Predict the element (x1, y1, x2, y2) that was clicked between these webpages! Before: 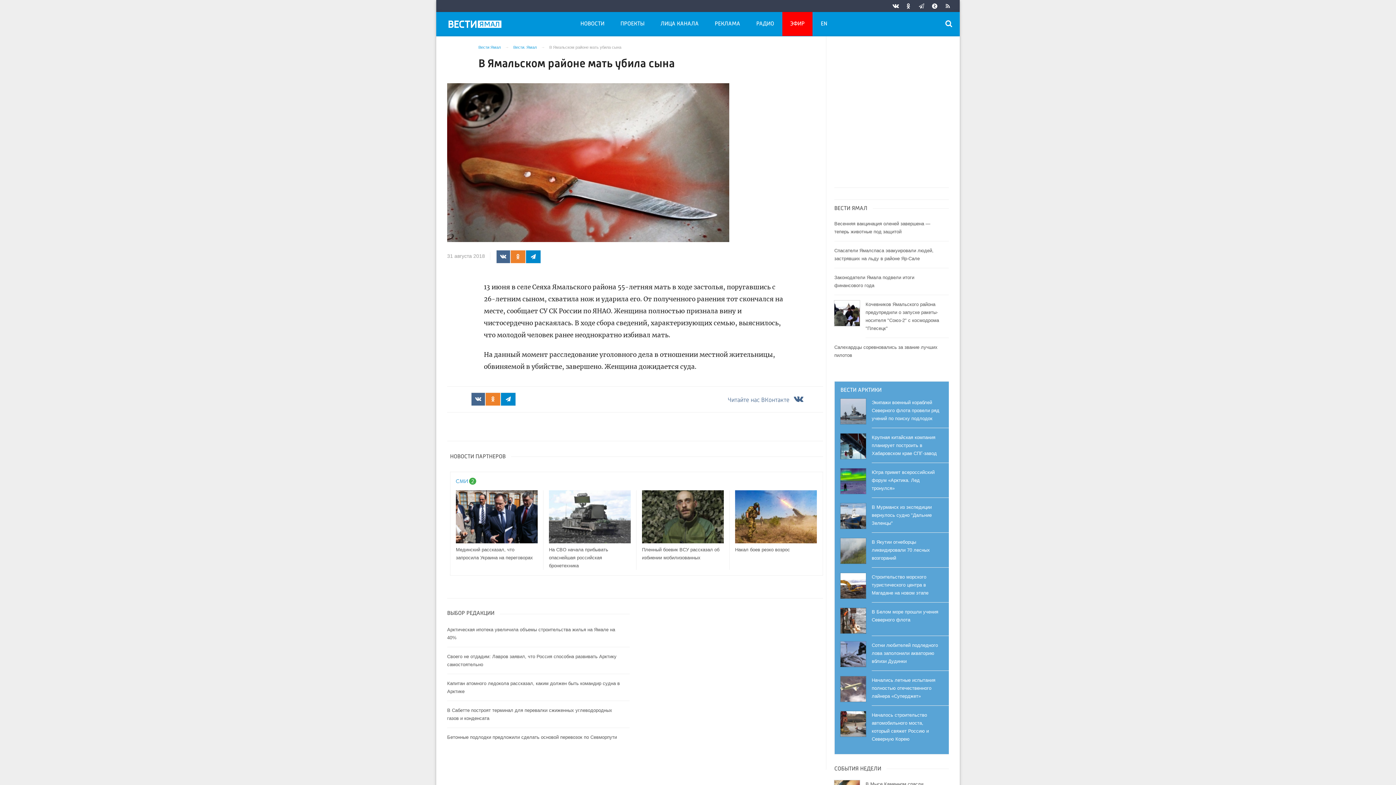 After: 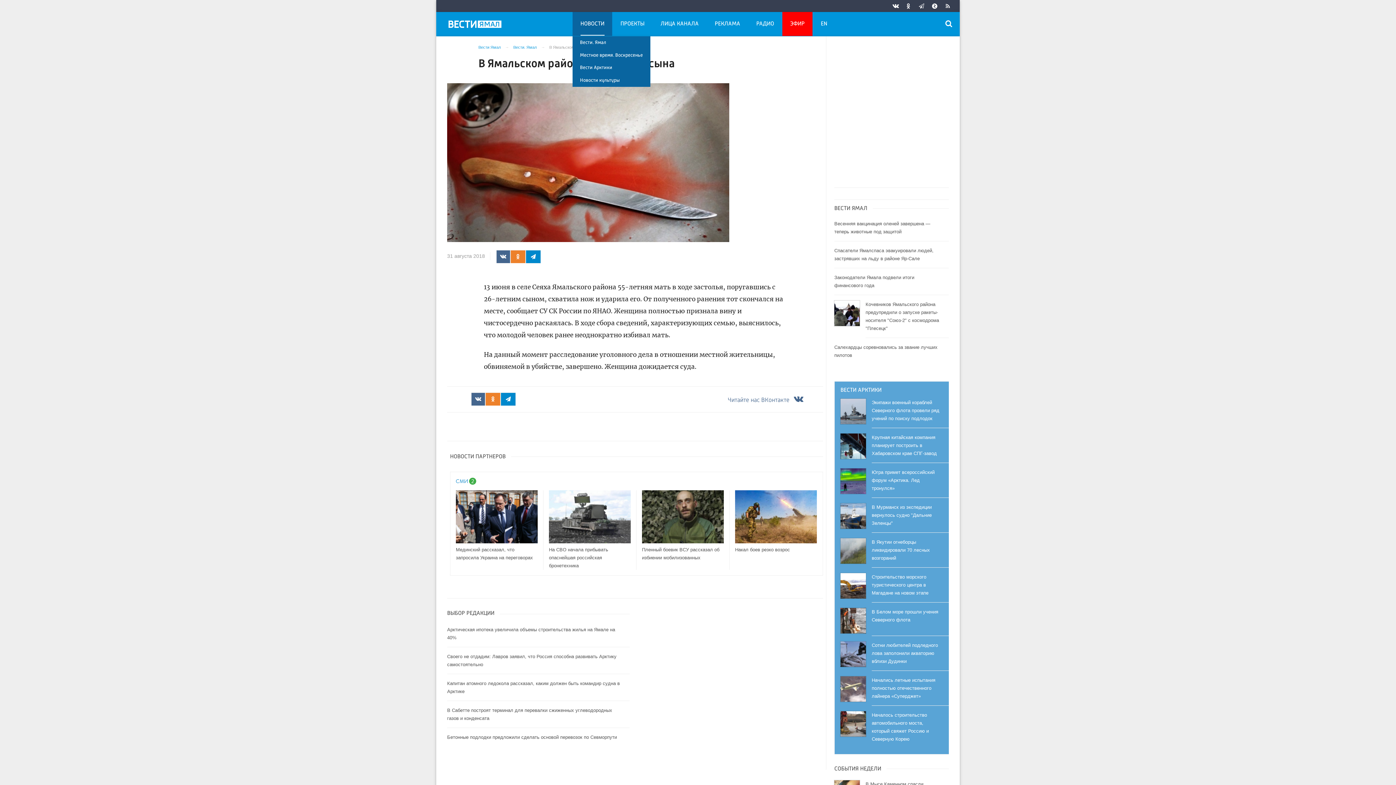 Action: bbox: (572, 12, 612, 35) label: НОВОСТИ